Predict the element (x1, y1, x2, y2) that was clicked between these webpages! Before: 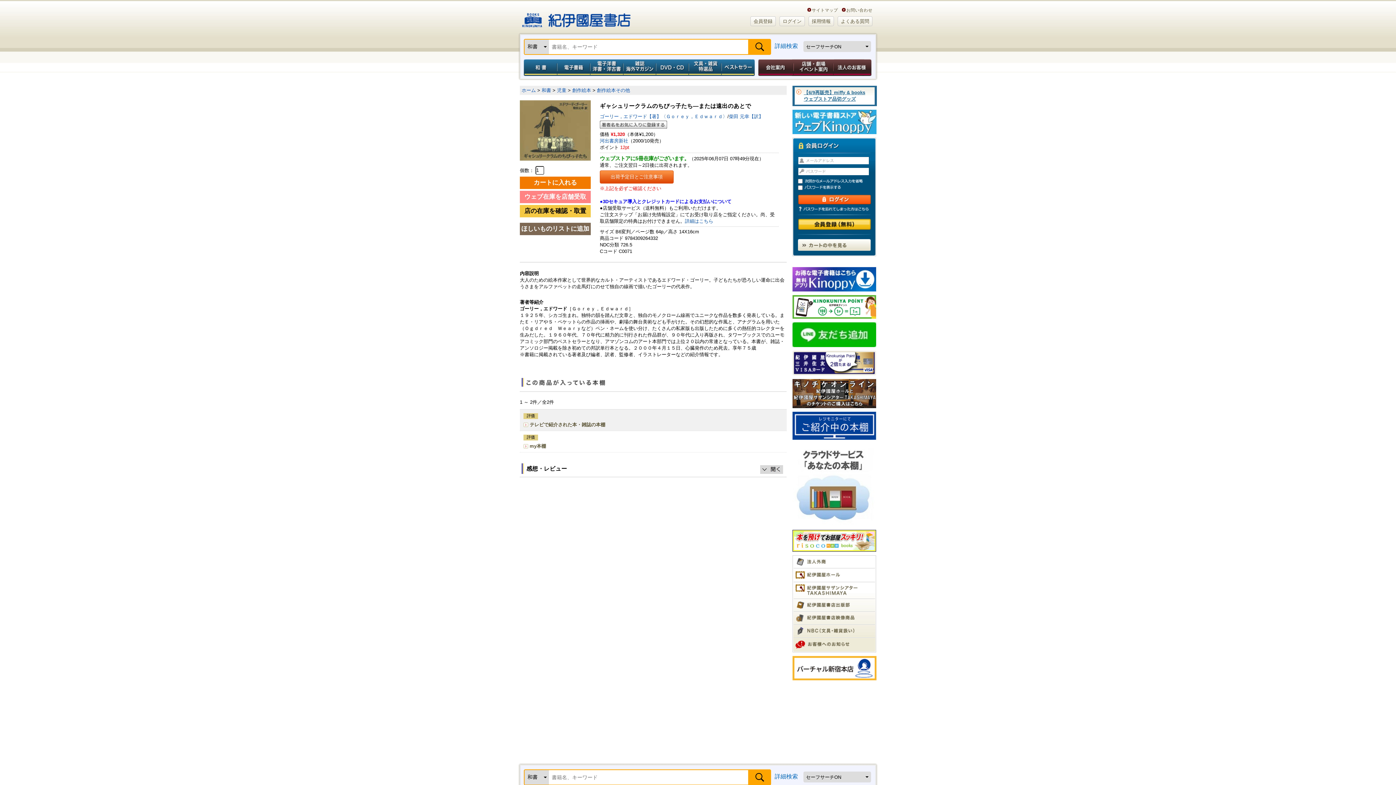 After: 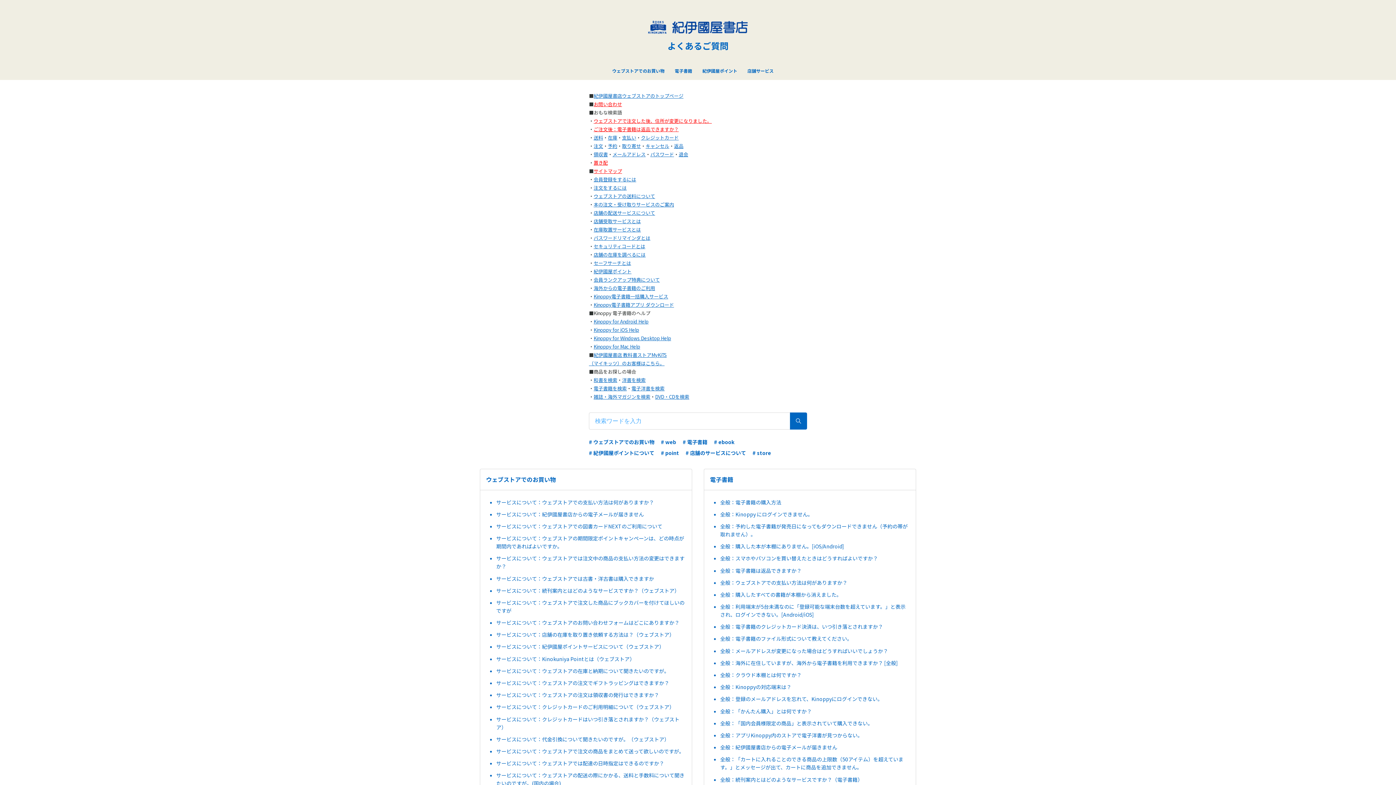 Action: label: よくある質問 bbox: (837, 16, 872, 26)